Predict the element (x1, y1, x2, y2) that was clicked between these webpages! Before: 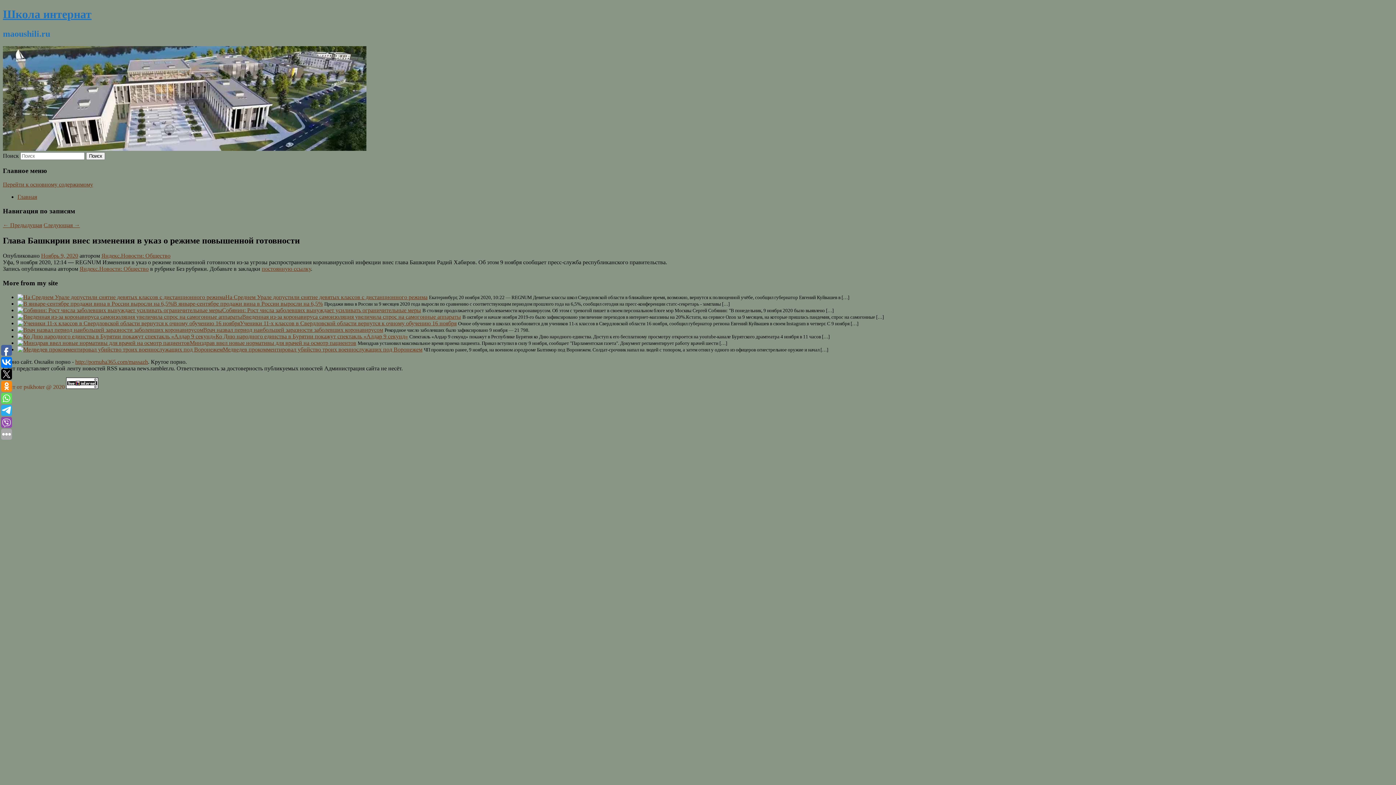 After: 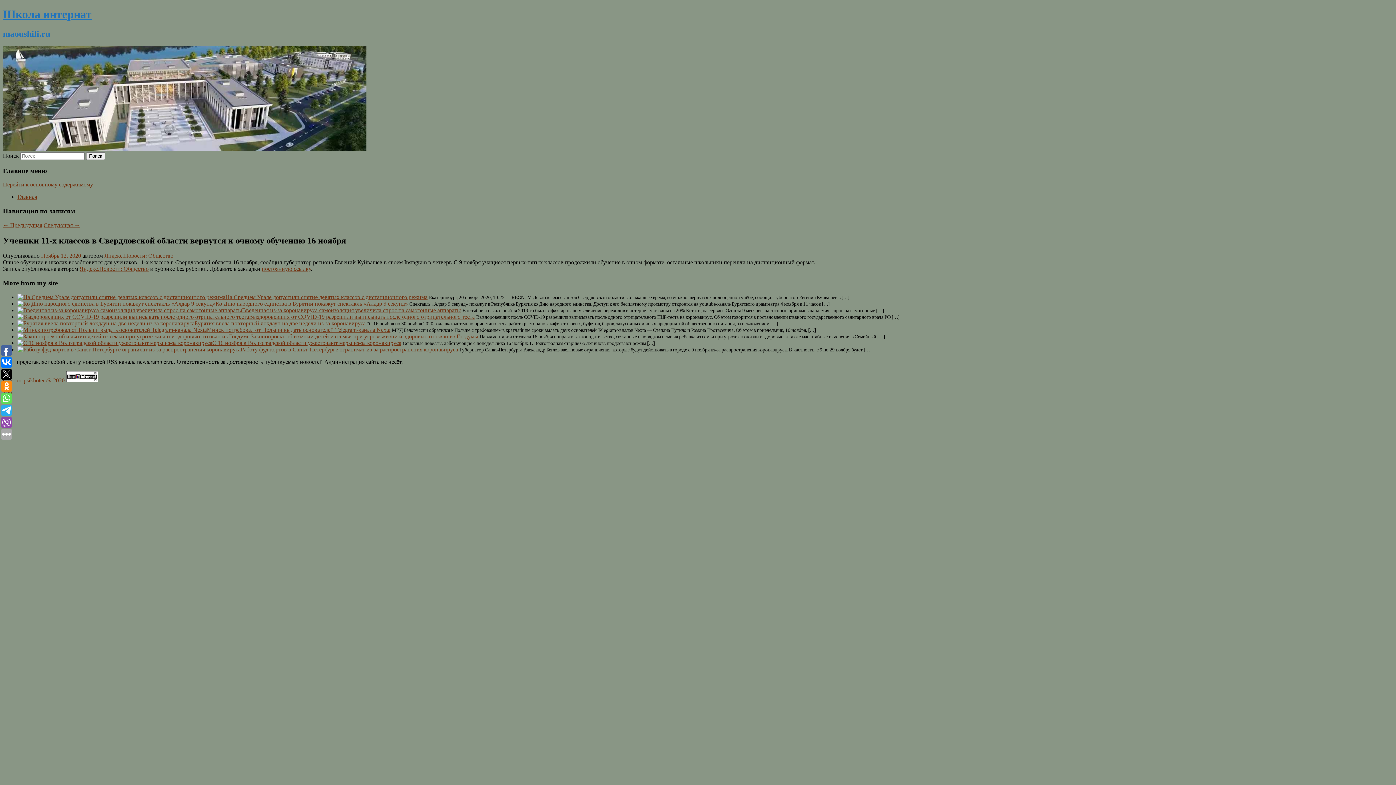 Action: bbox: (17, 320, 240, 326)